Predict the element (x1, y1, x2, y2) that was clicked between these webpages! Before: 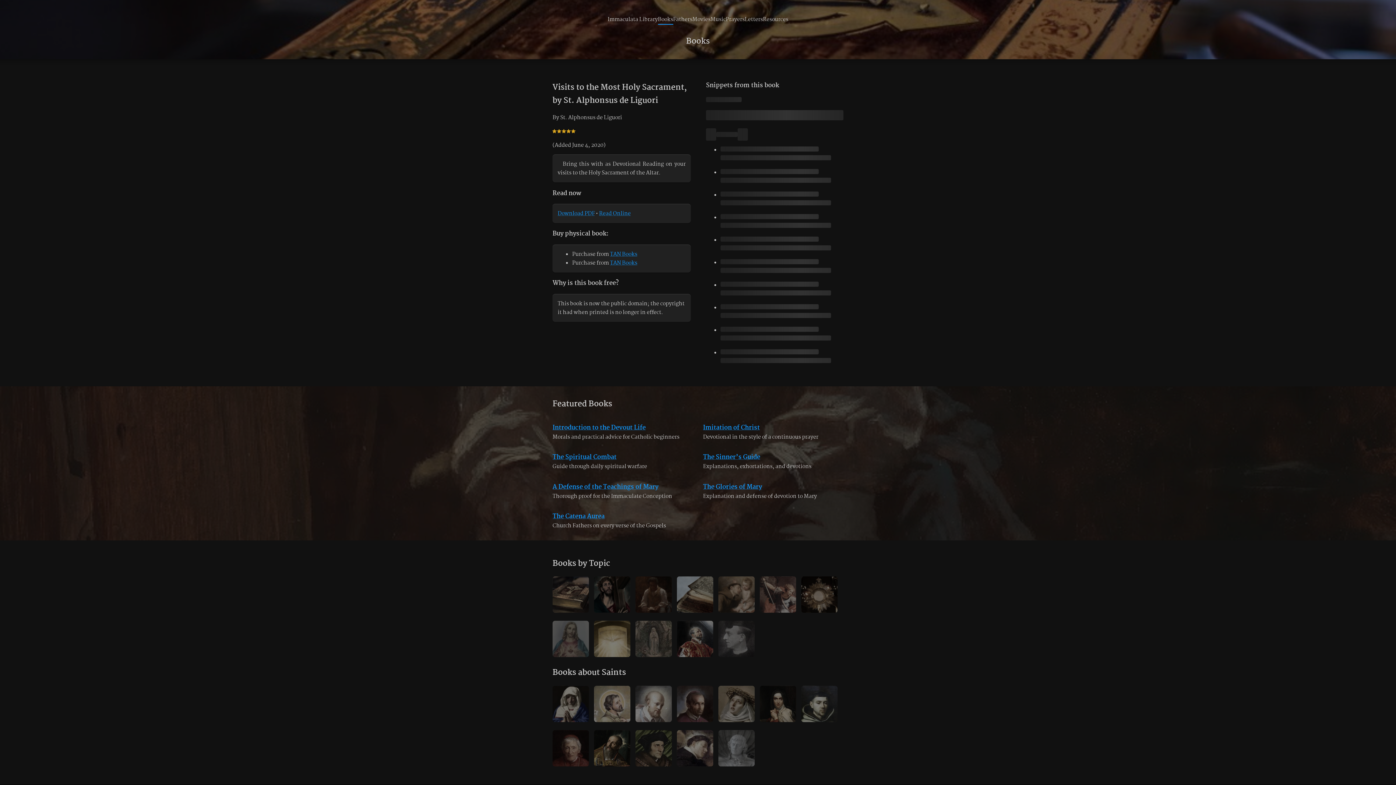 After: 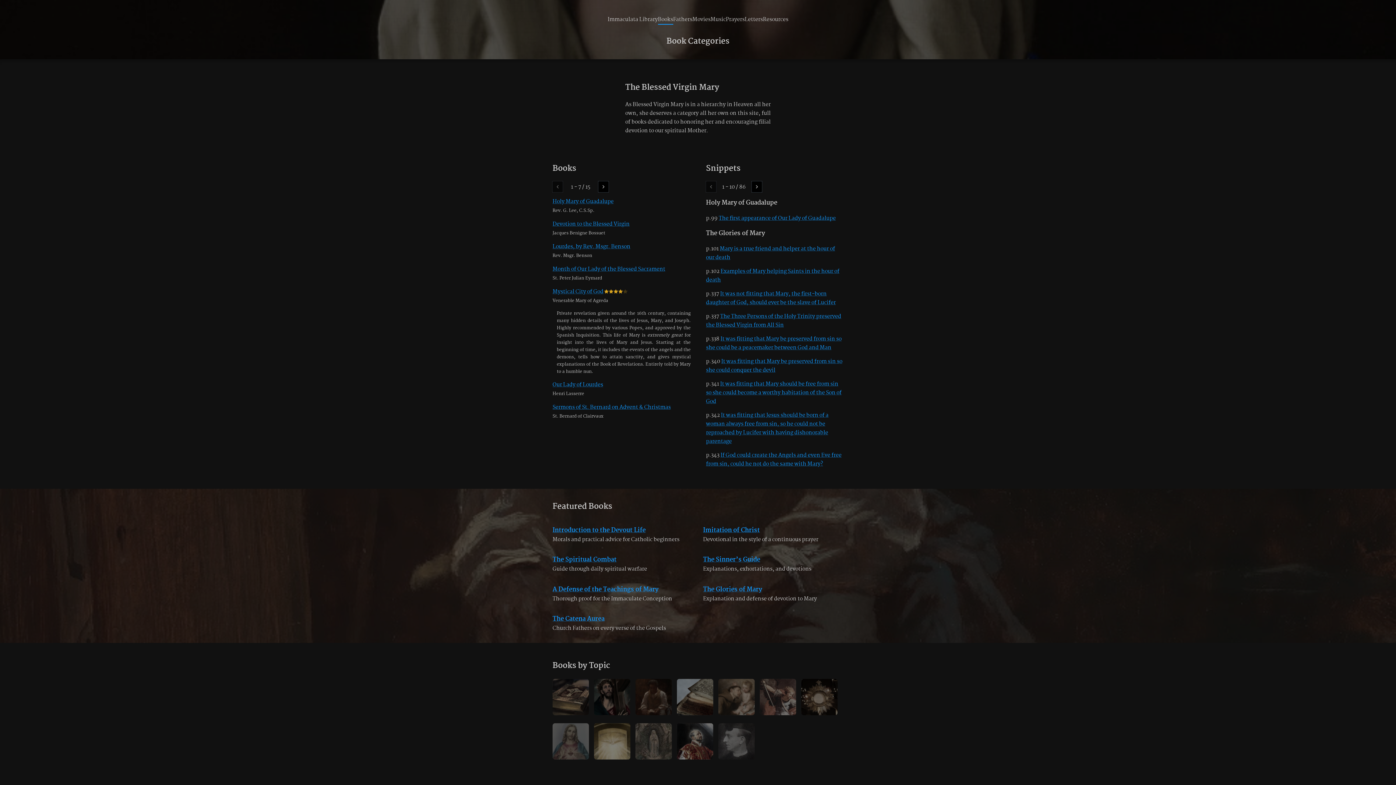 Action: label: Mary bbox: (552, 686, 589, 722)